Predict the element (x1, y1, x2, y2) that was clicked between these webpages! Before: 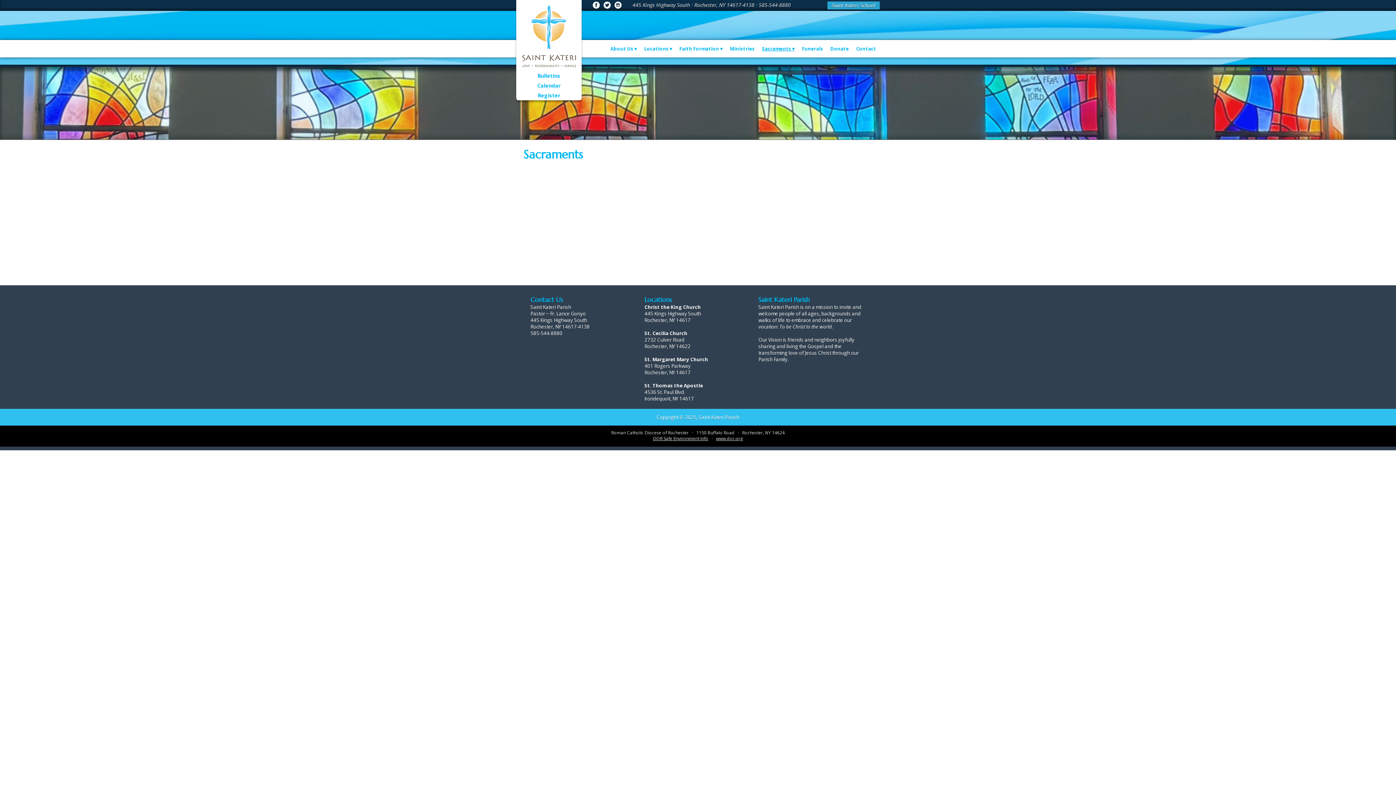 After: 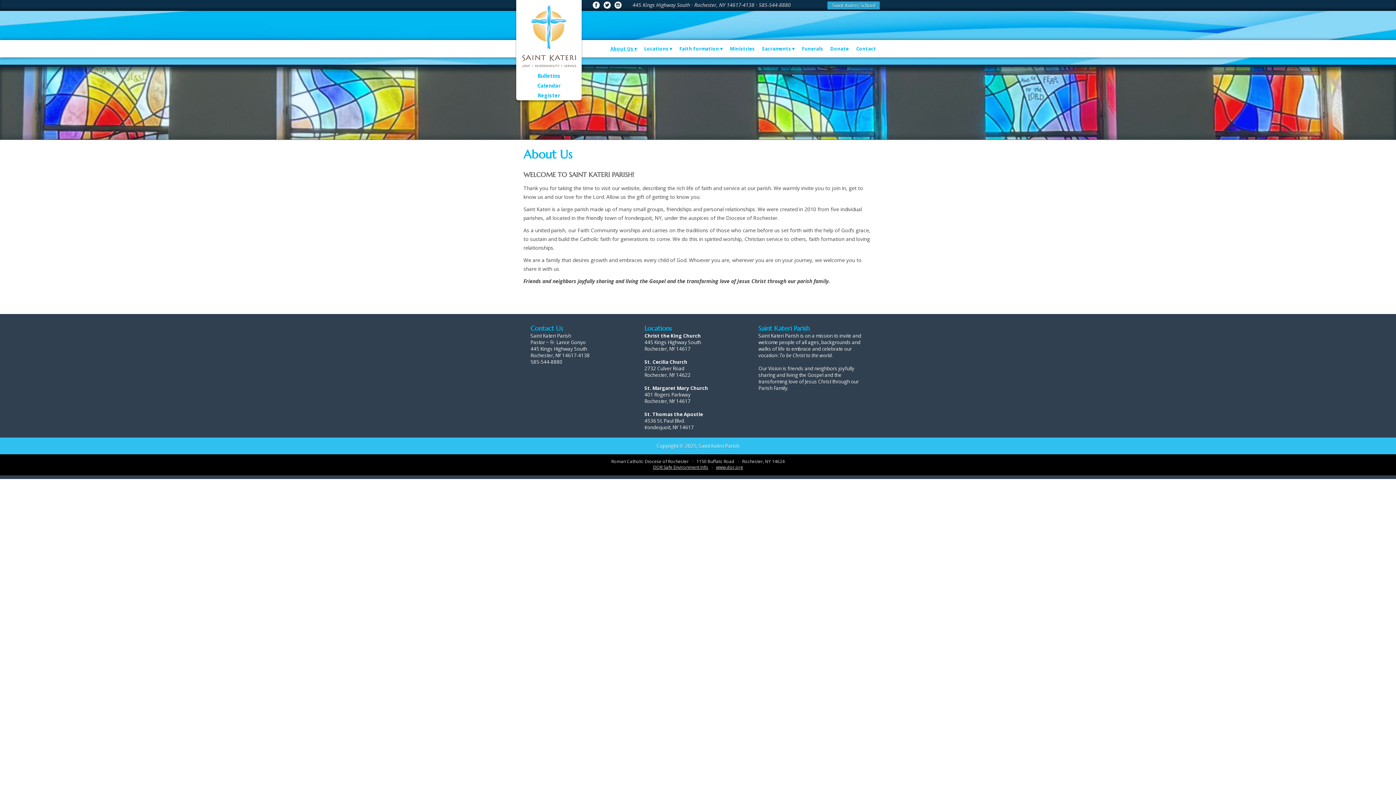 Action: bbox: (607, 40, 640, 56) label: About Us